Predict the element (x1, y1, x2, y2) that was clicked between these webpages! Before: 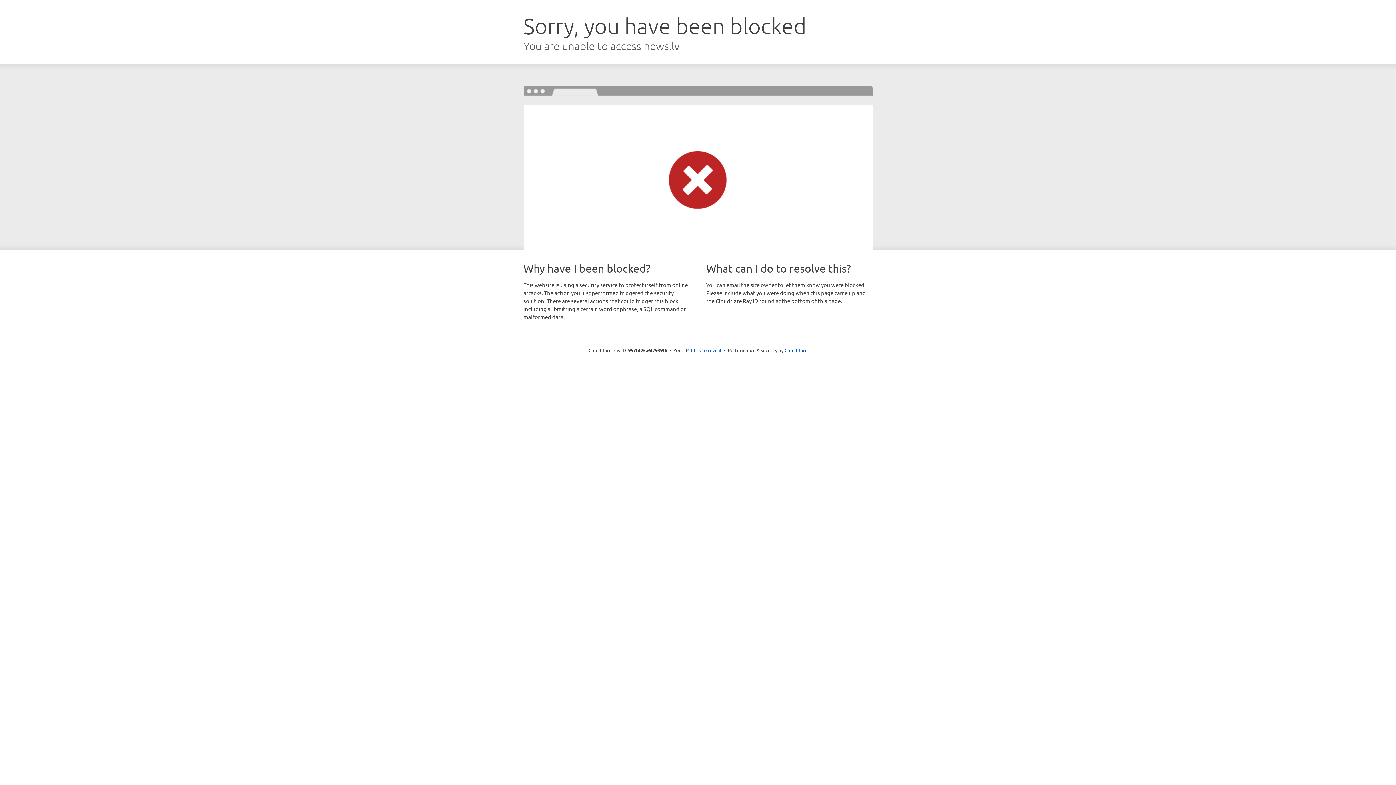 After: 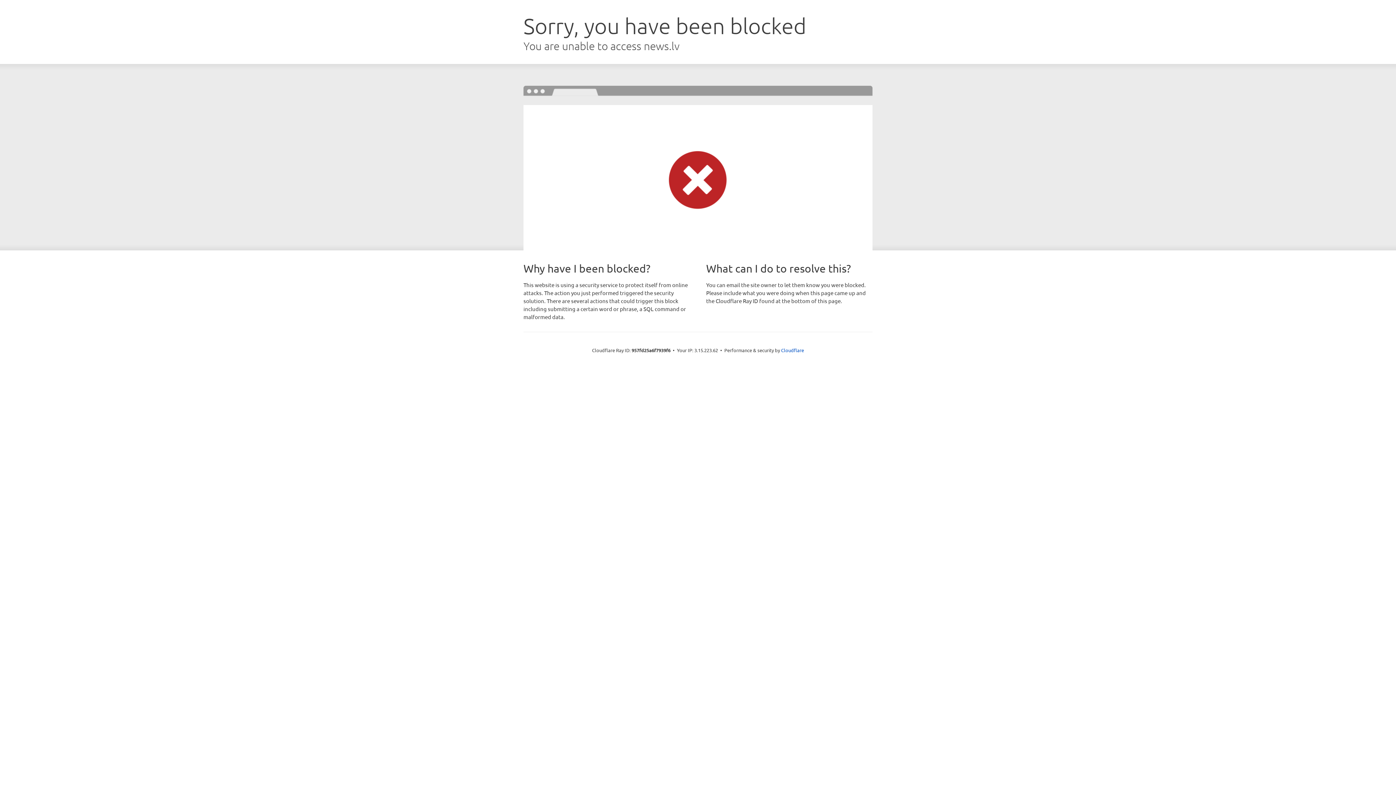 Action: label: Click to reveal bbox: (691, 346, 721, 353)